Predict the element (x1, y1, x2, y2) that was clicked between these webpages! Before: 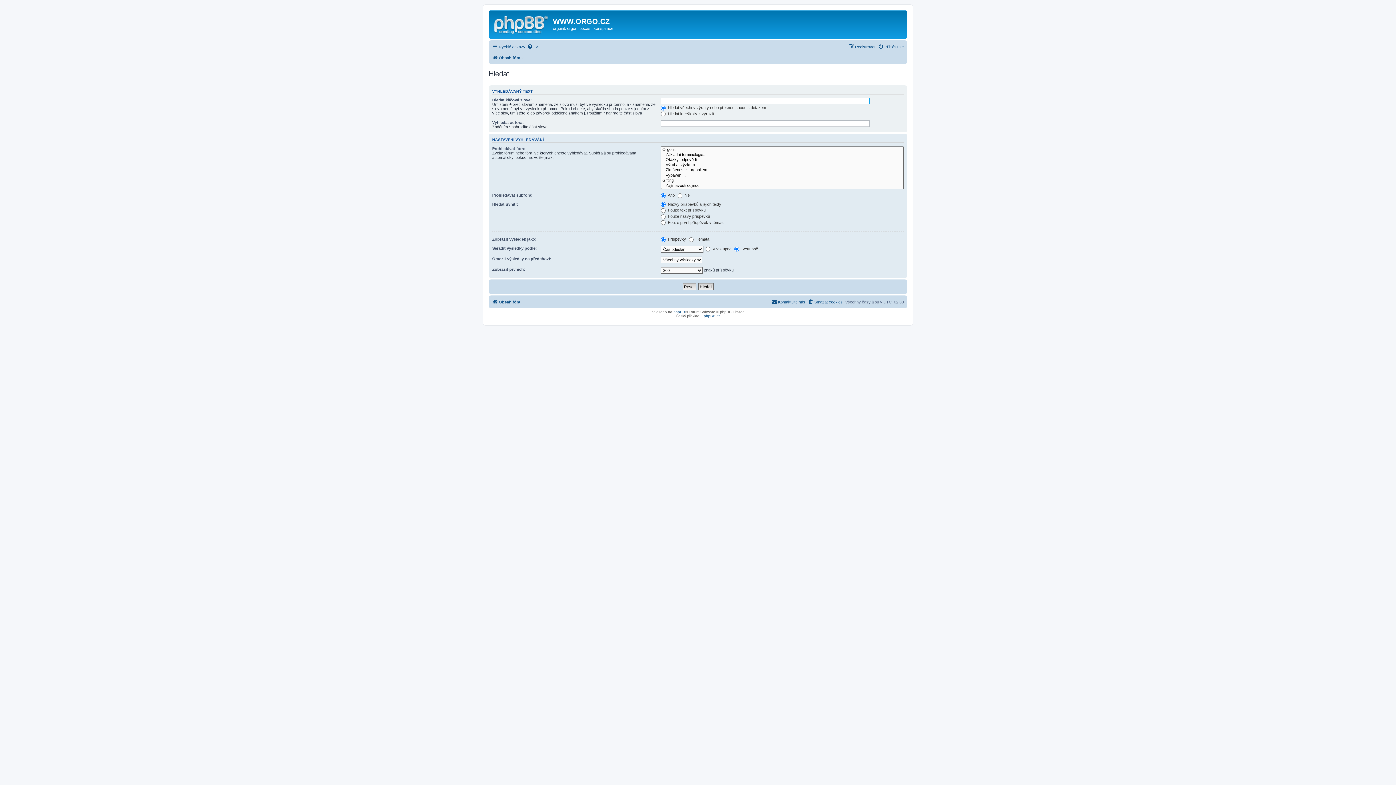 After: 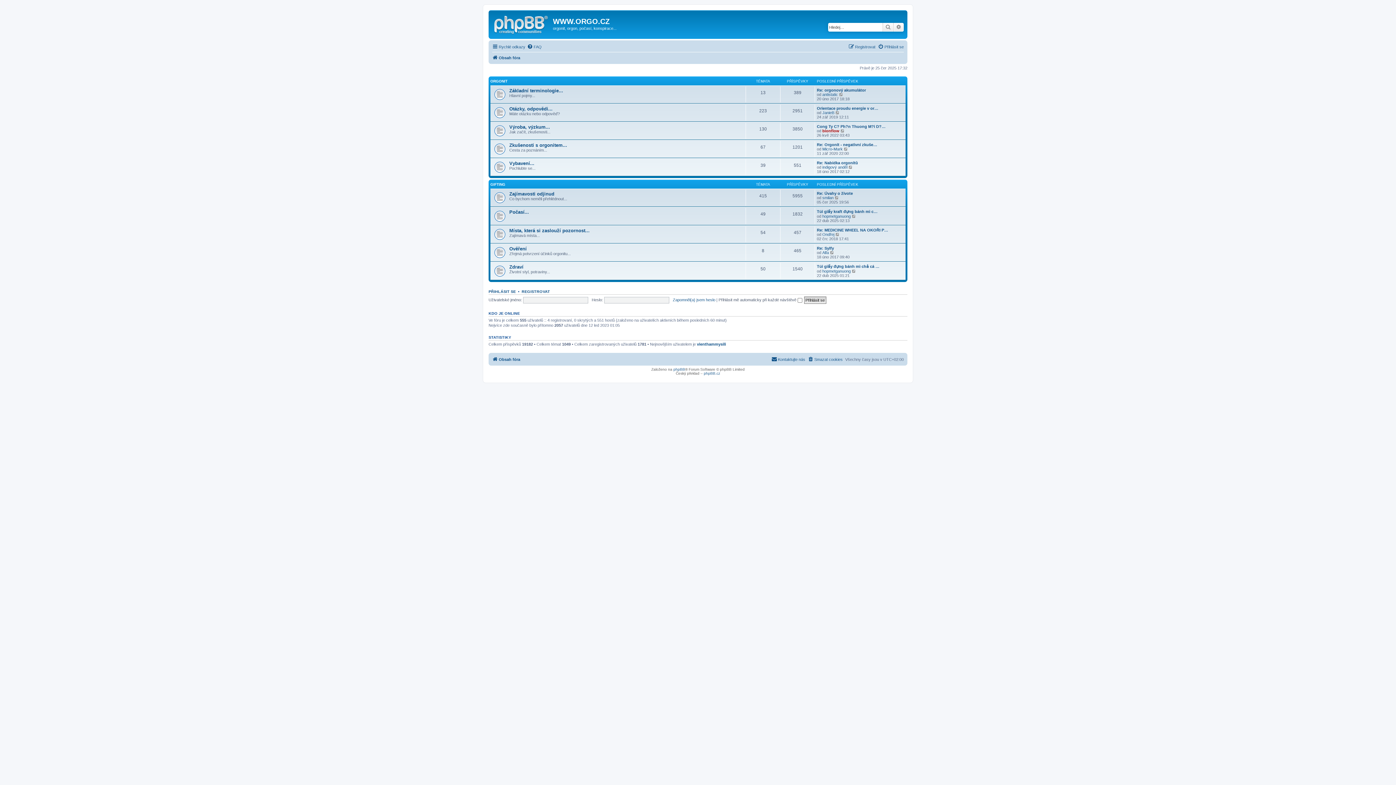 Action: bbox: (492, 297, 520, 306) label: Obsah fóra